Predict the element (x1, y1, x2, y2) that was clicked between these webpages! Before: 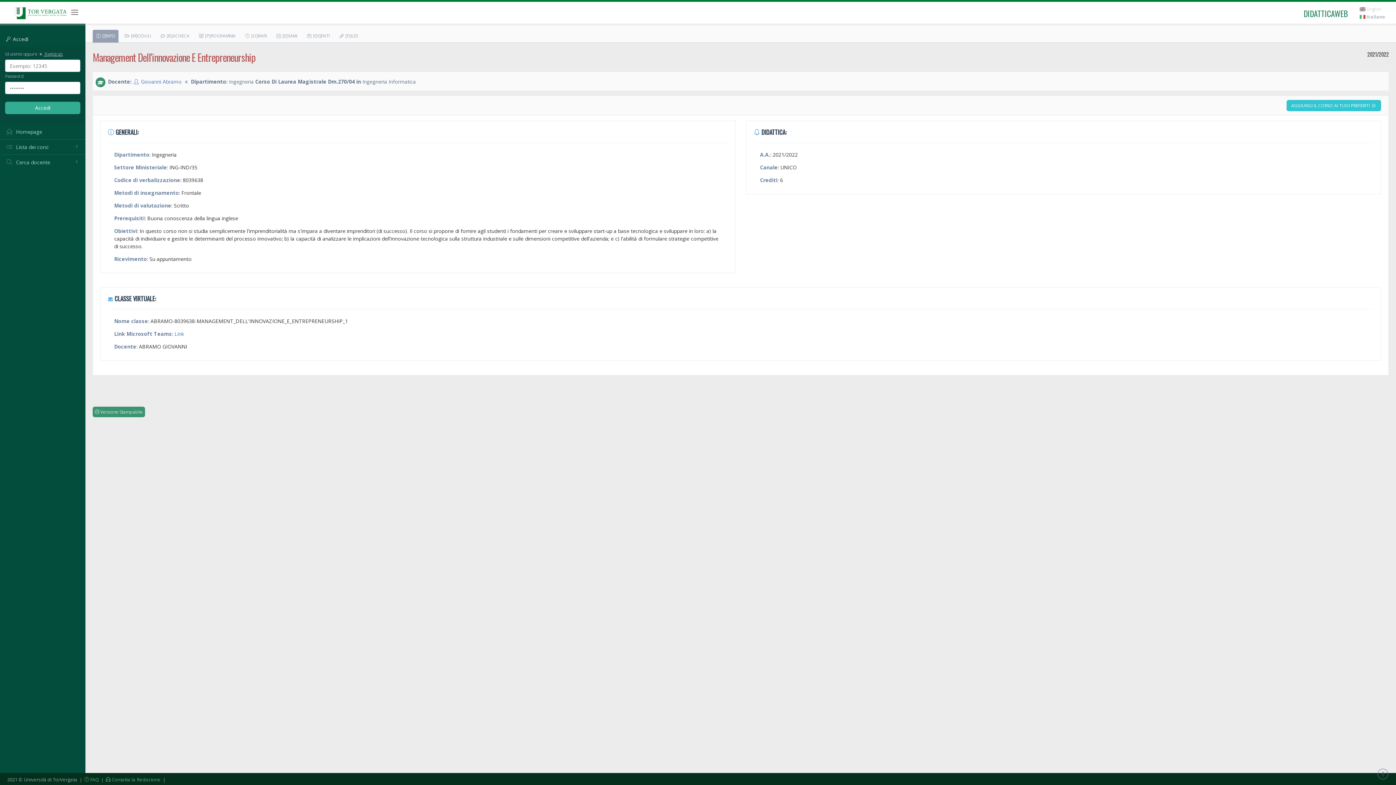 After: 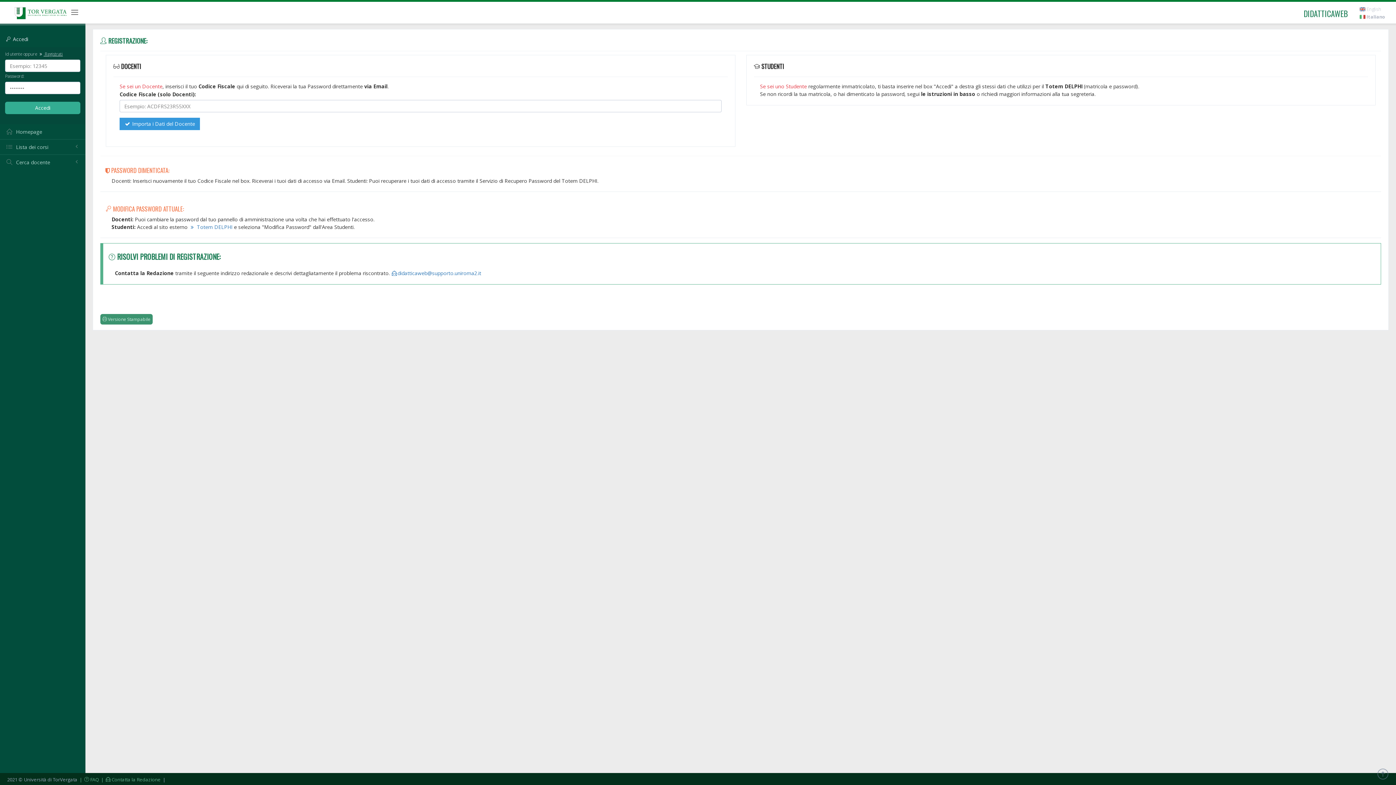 Action: bbox: (38, 50, 62, 56) label:  Registrati